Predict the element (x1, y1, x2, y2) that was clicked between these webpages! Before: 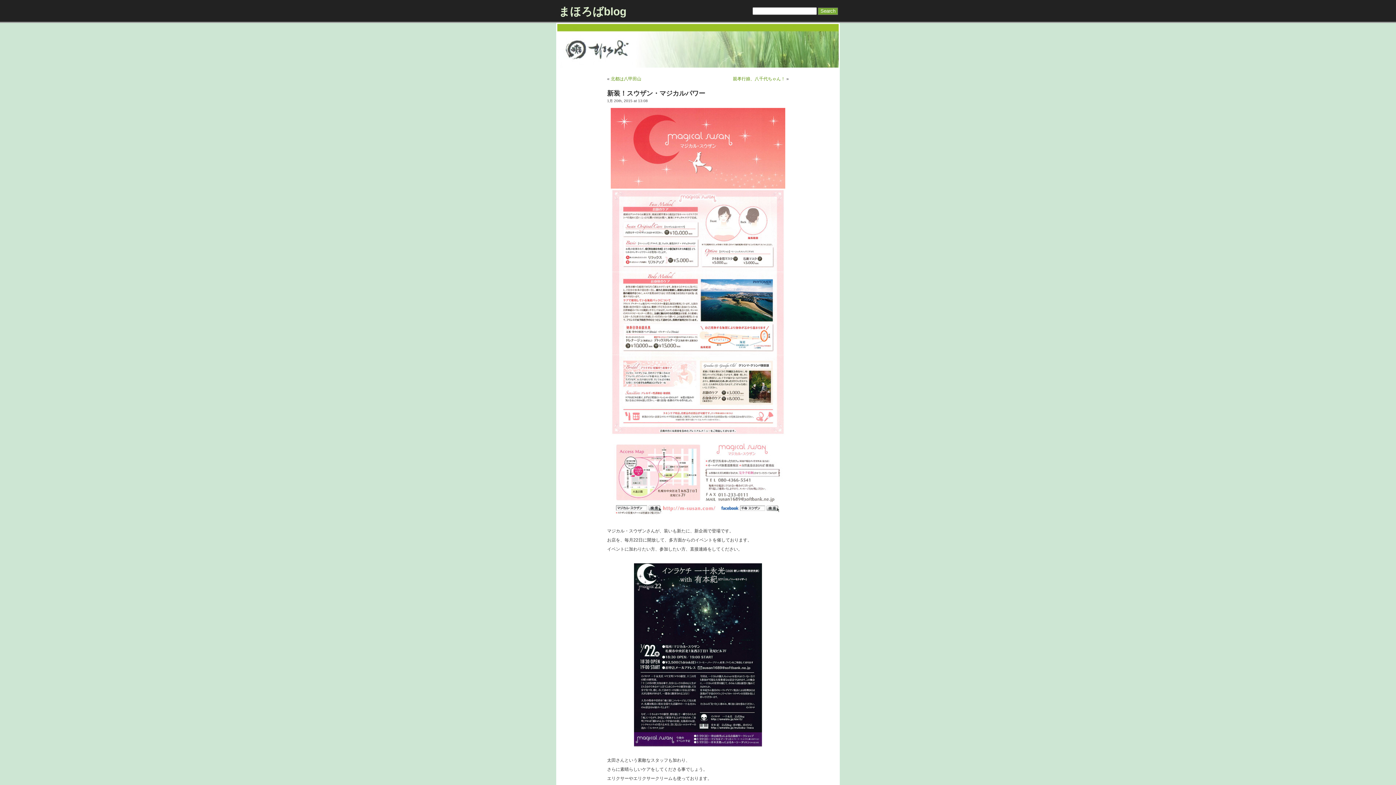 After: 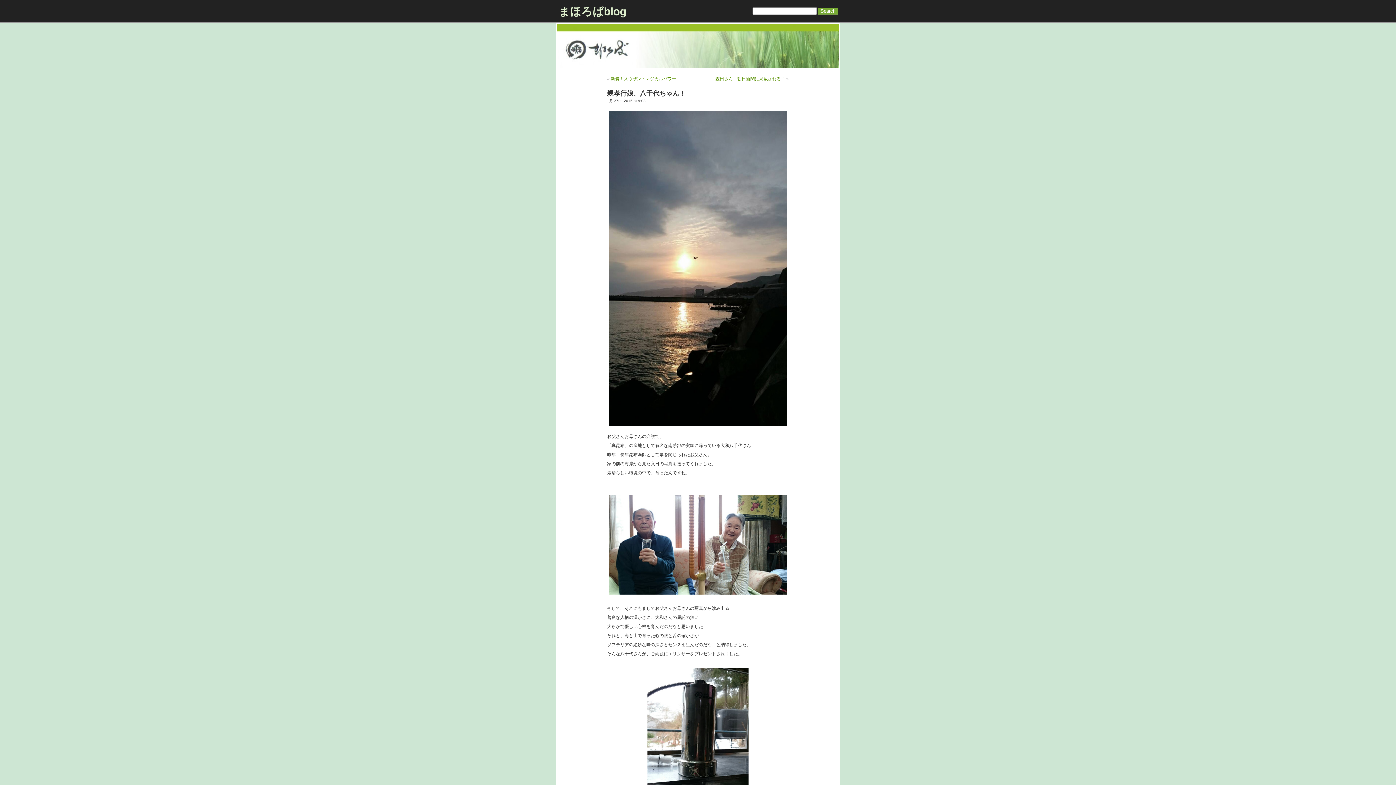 Action: bbox: (733, 76, 785, 81) label: 親孝行娘、八千代ちゃん！